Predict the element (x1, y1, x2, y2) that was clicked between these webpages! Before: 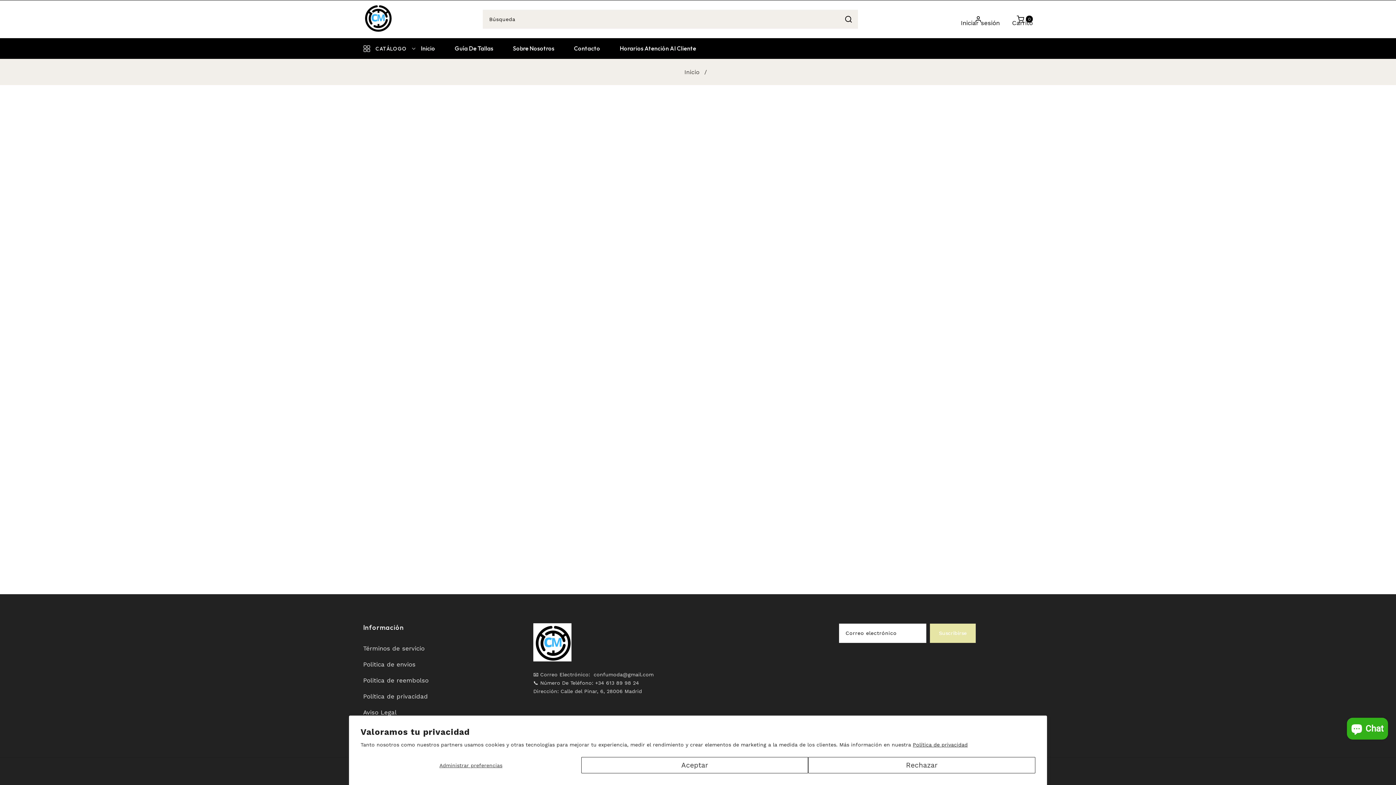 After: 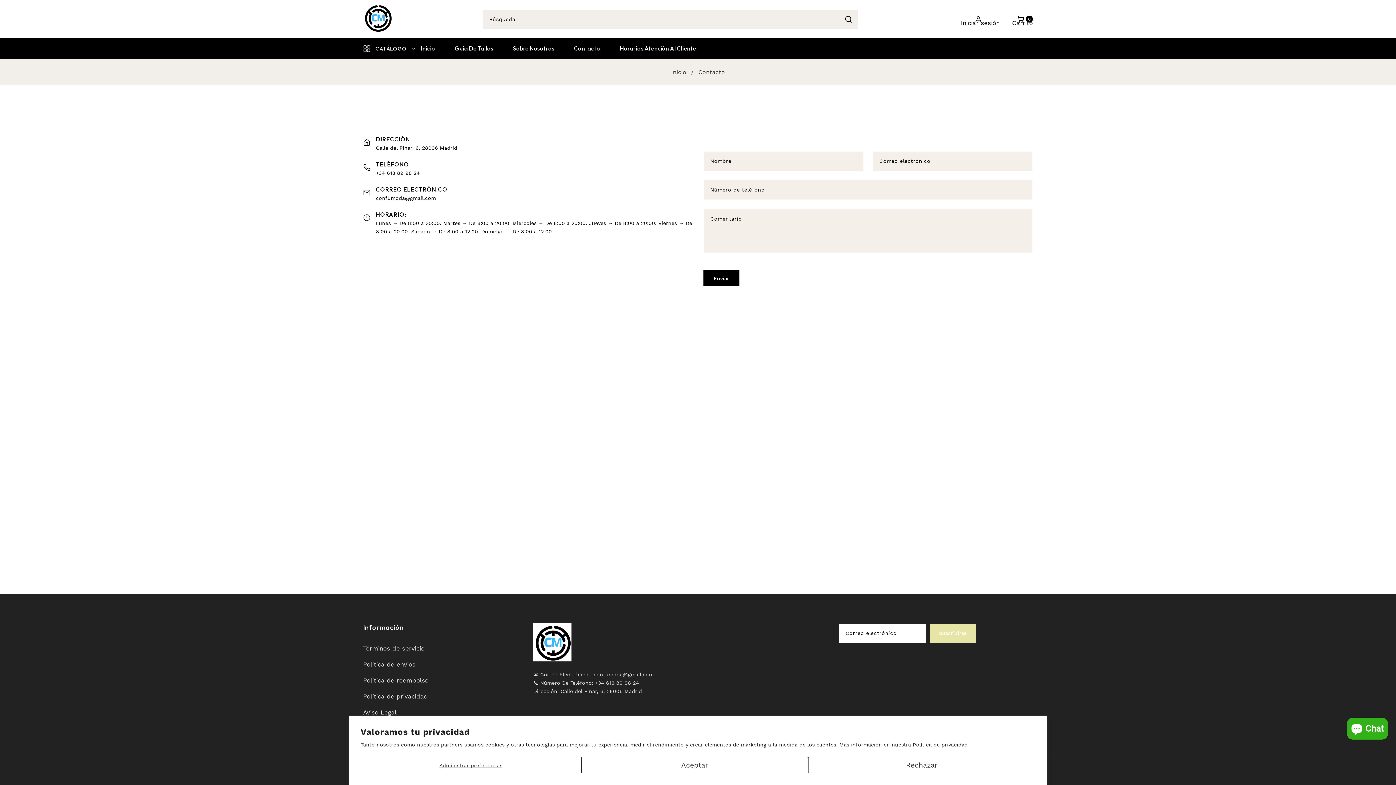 Action: label: Contacto bbox: (566, 38, 608, 58)